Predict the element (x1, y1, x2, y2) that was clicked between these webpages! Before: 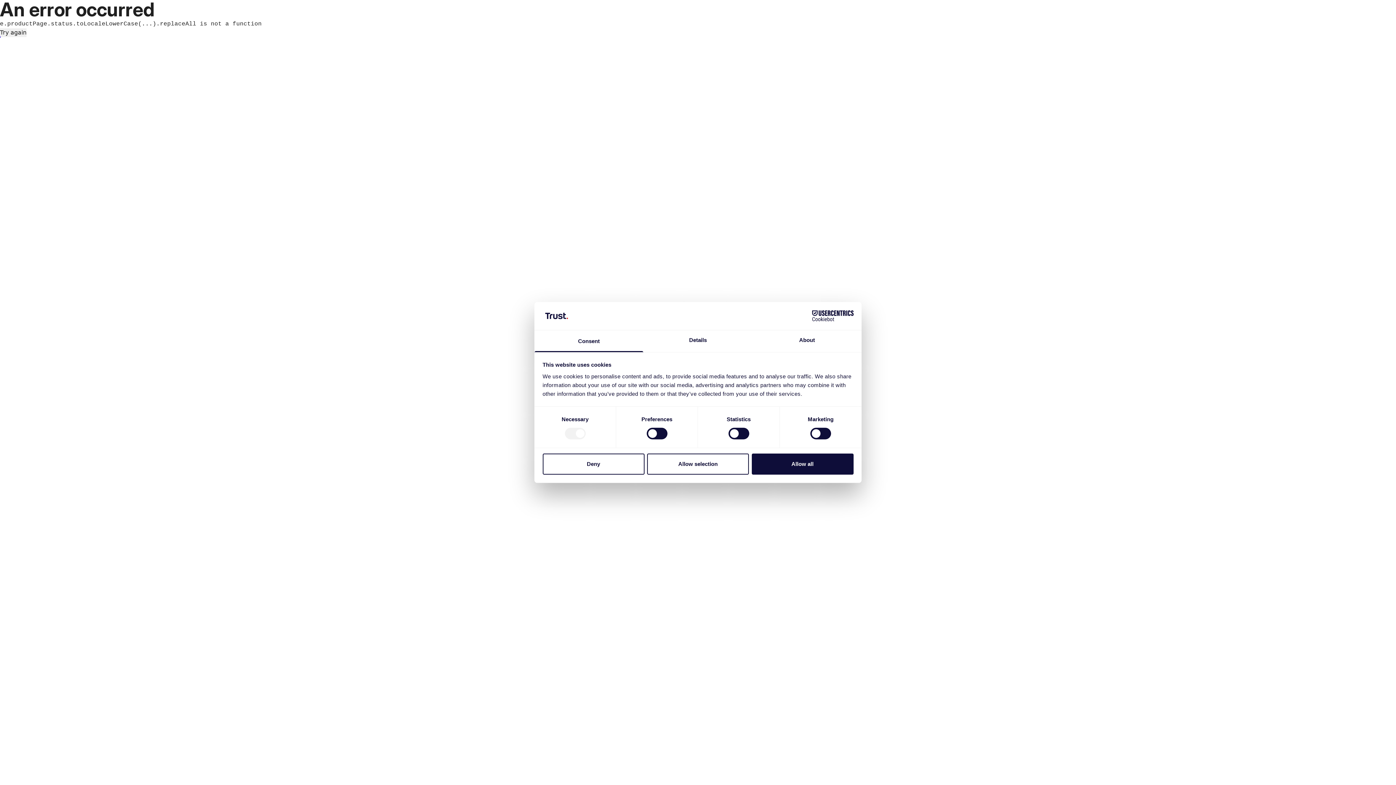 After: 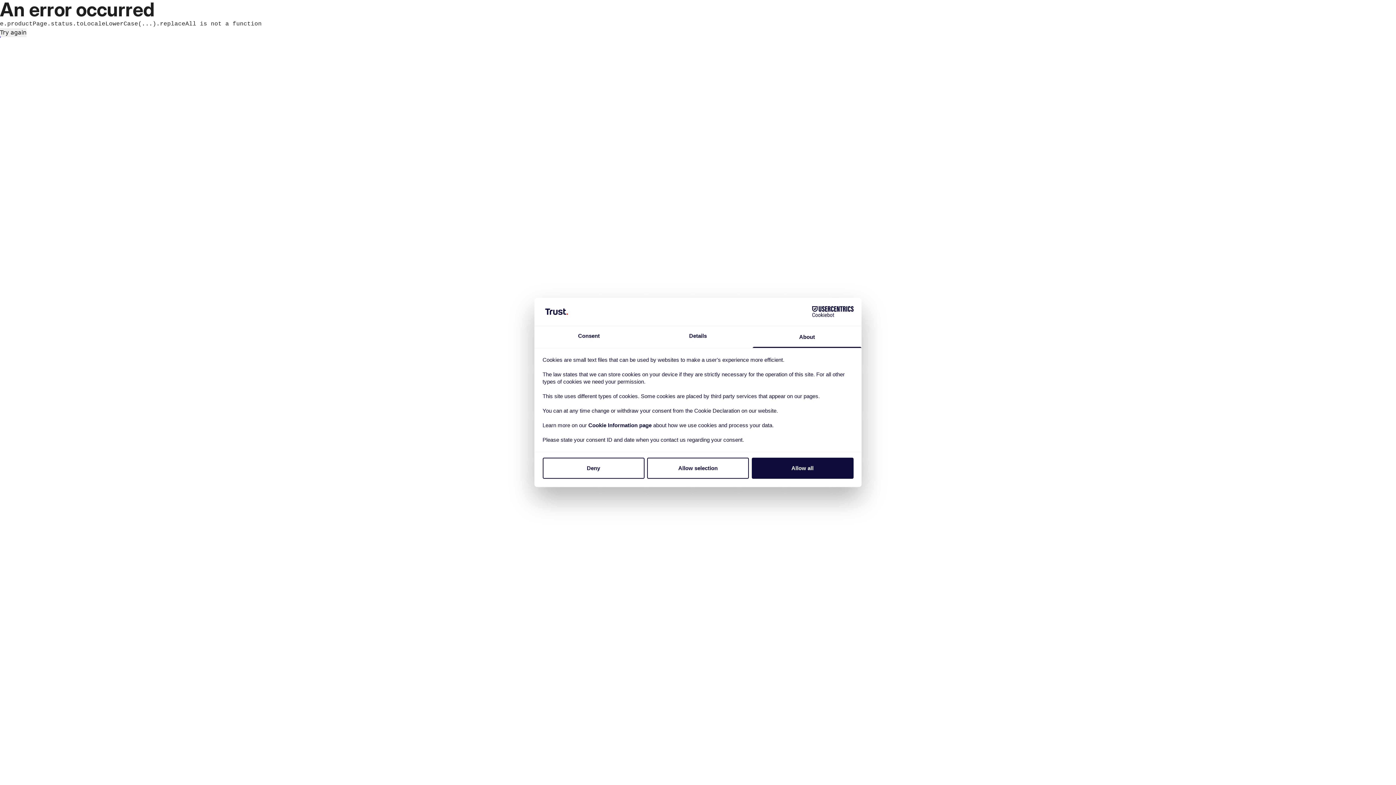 Action: label: About bbox: (752, 330, 861, 352)